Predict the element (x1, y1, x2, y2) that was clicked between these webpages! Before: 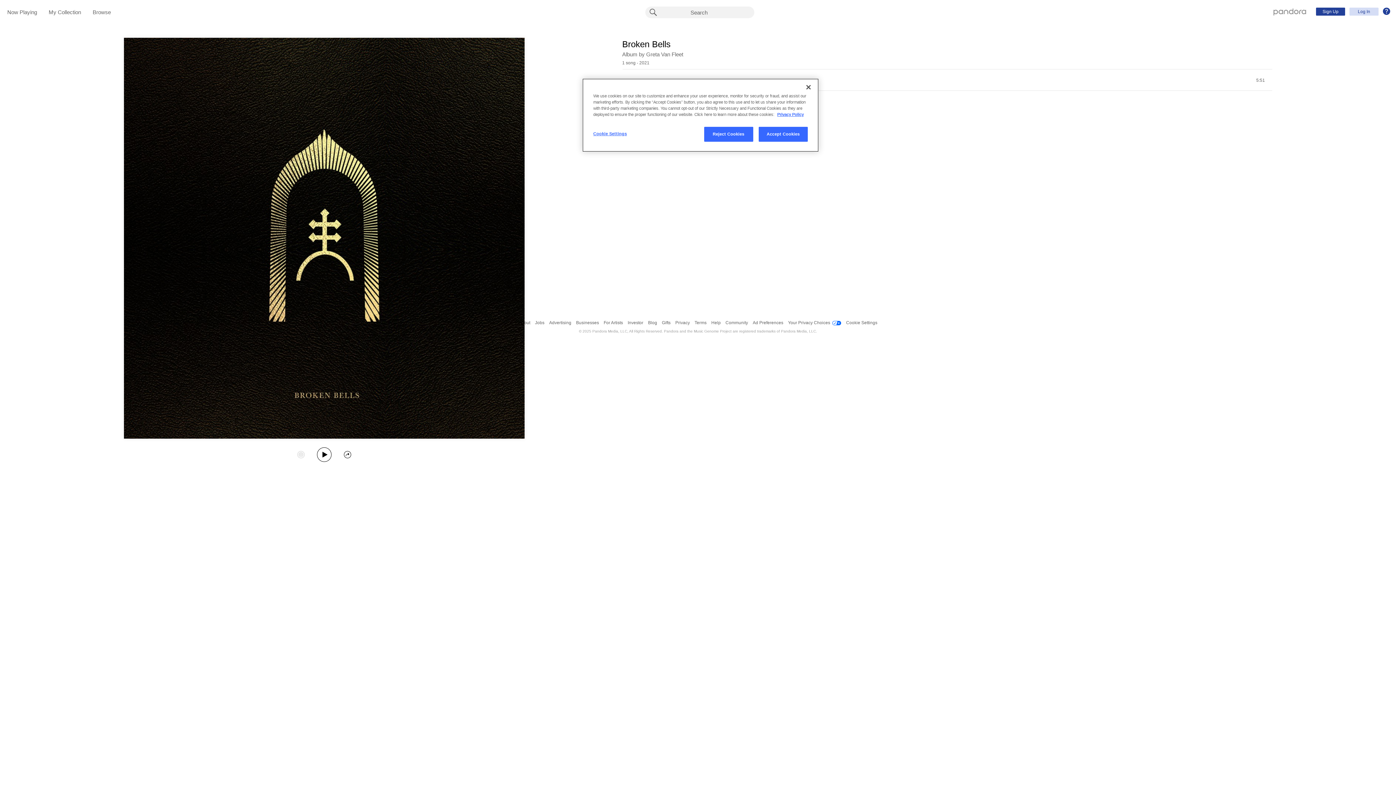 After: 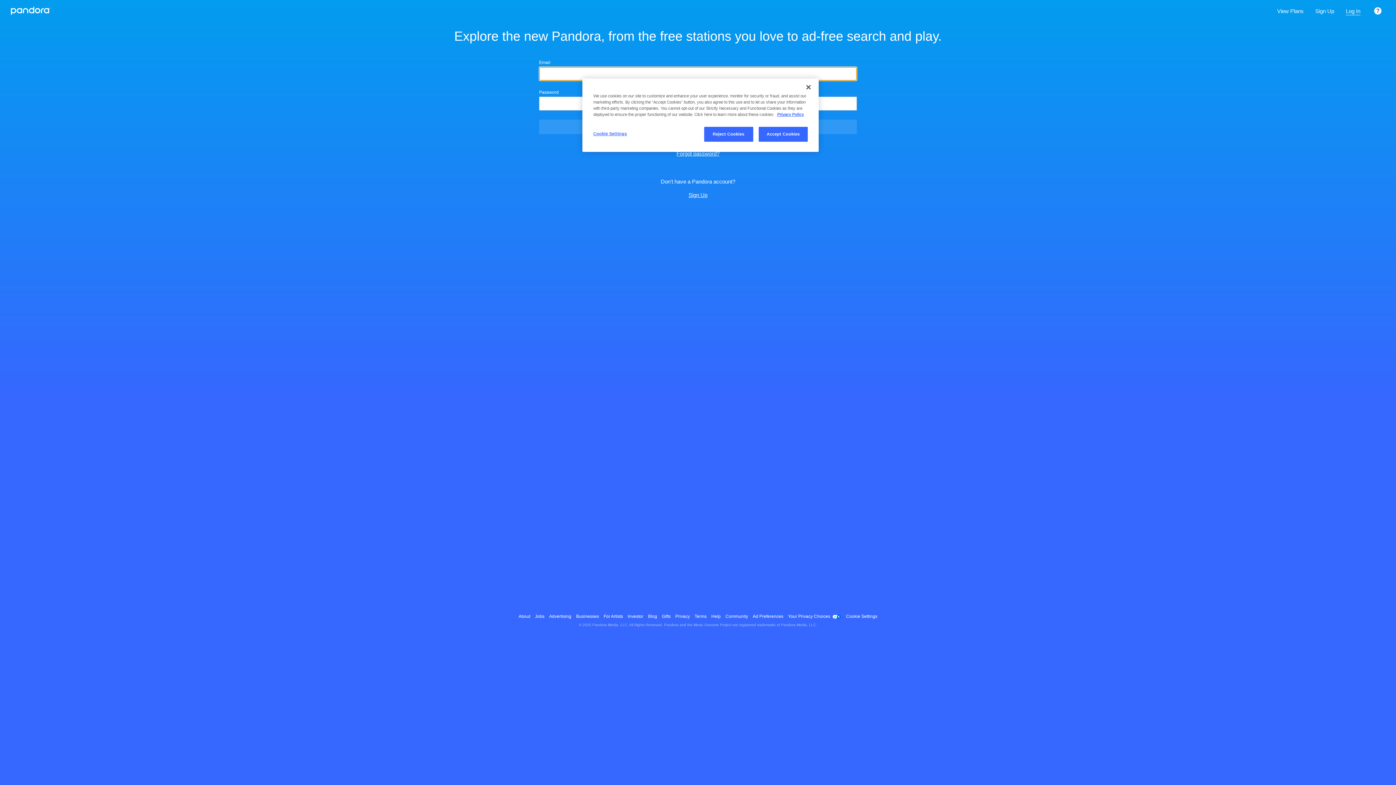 Action: label: Log In bbox: (1349, 7, 1378, 15)